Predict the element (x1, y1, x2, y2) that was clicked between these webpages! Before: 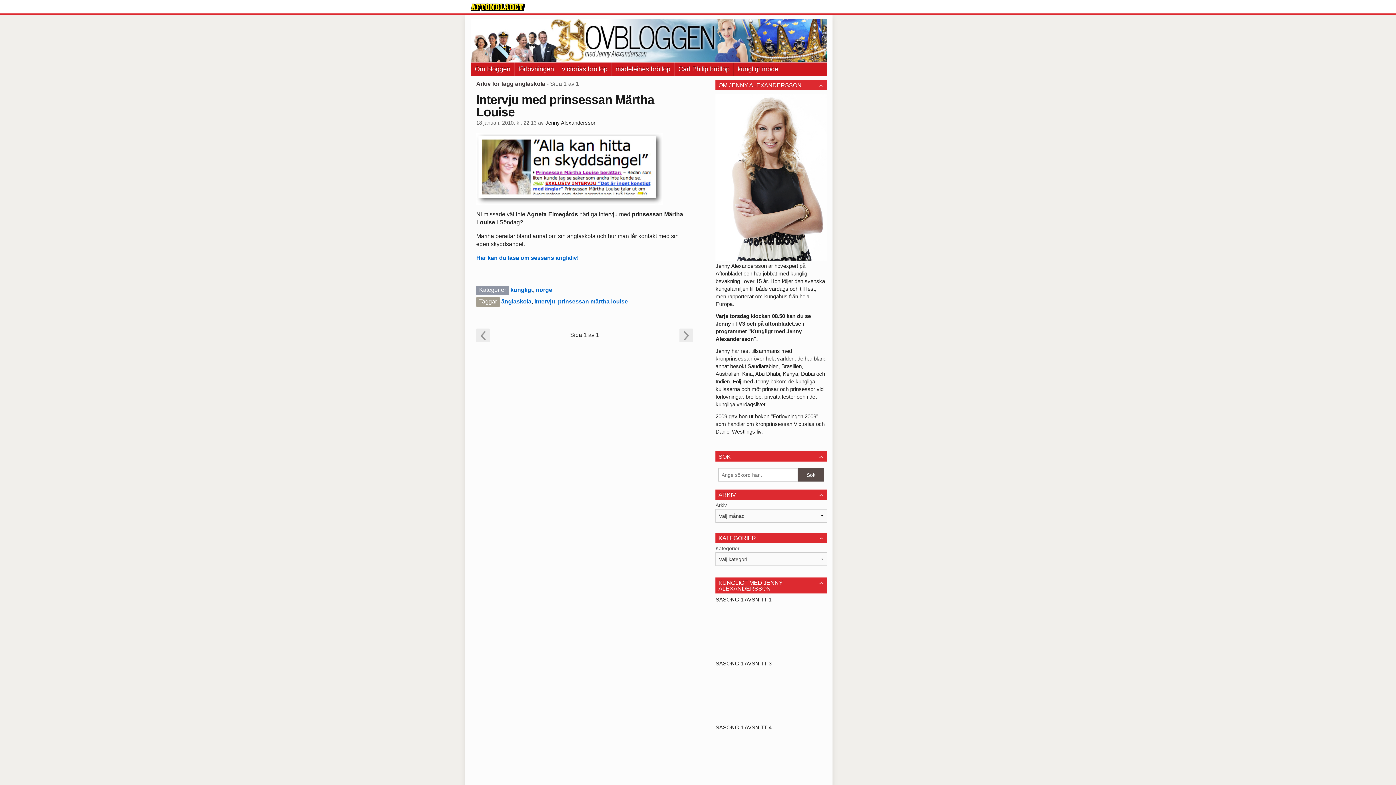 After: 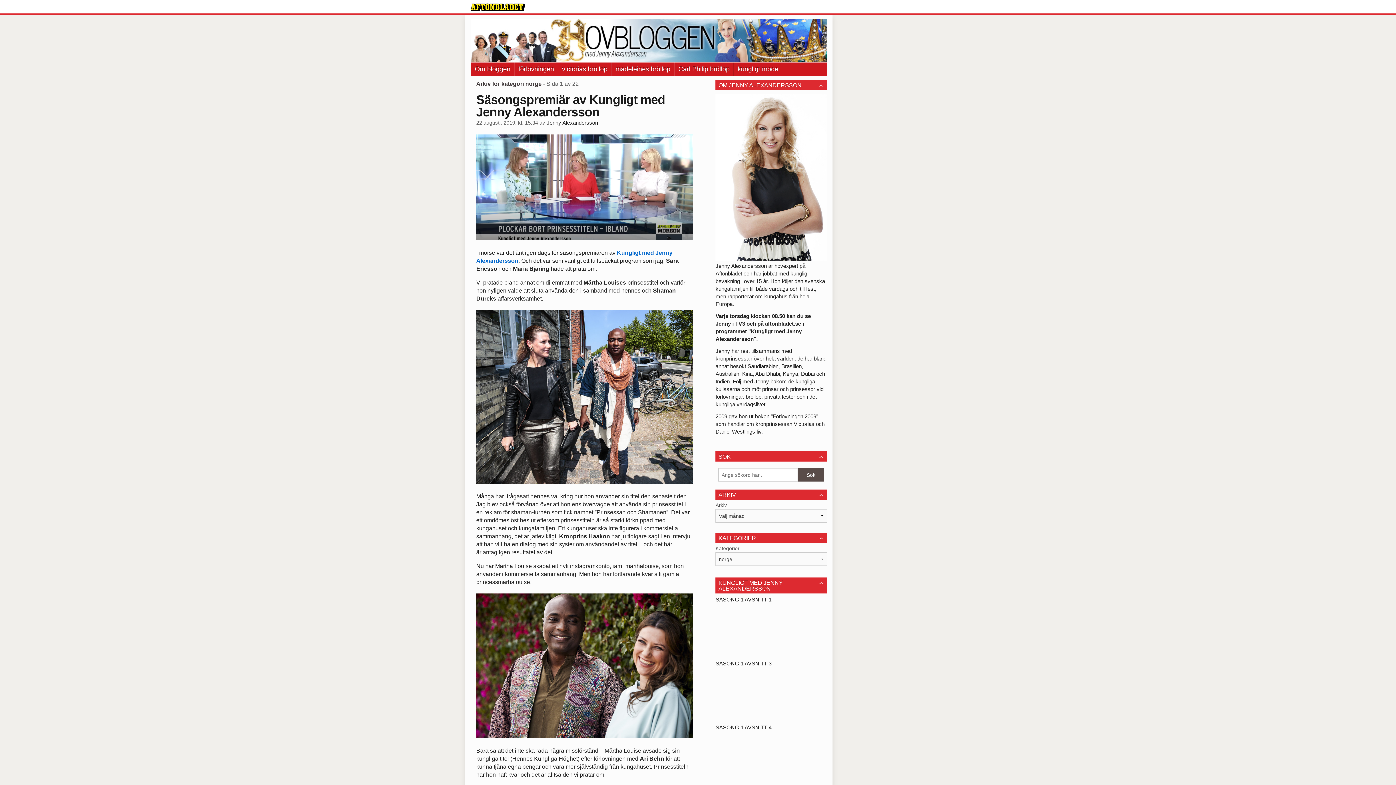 Action: label: norge bbox: (536, 286, 552, 293)